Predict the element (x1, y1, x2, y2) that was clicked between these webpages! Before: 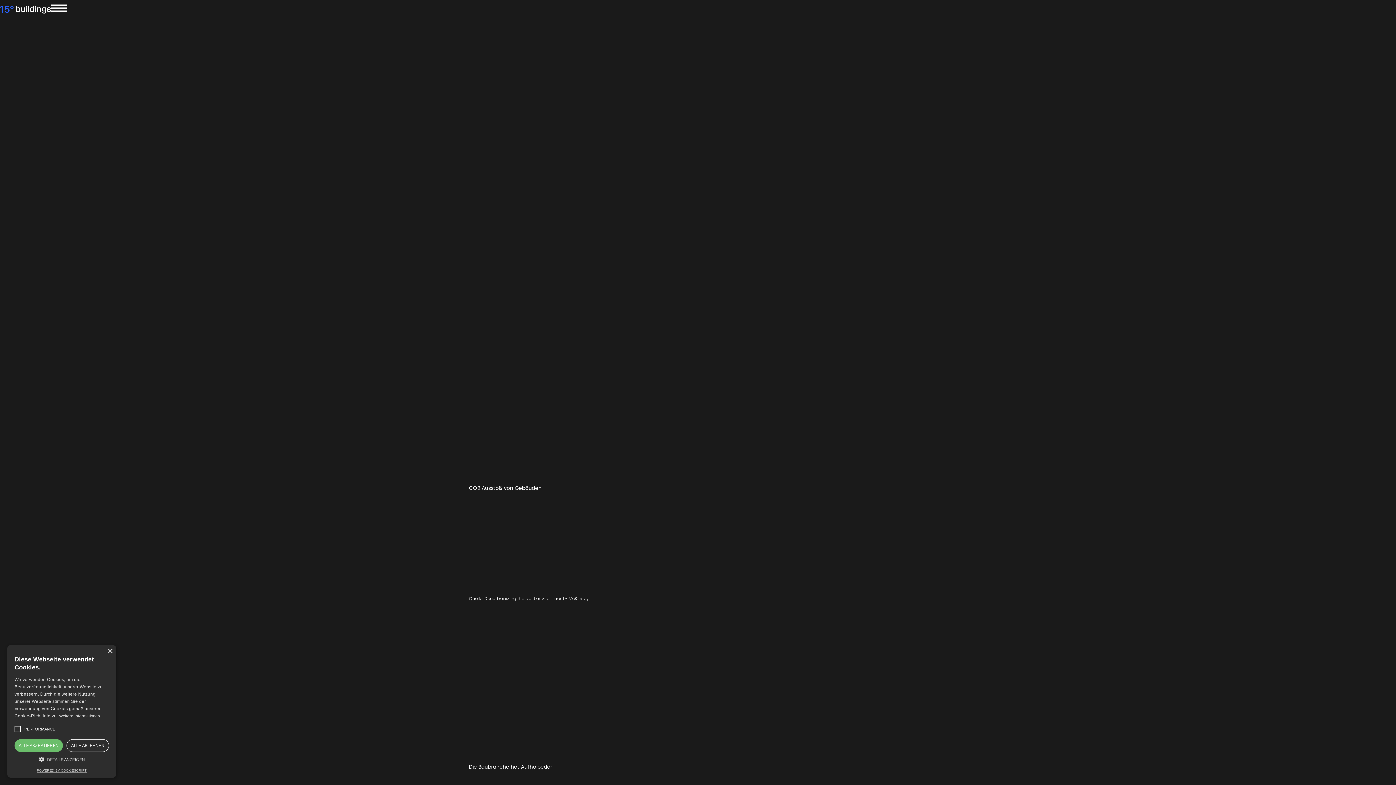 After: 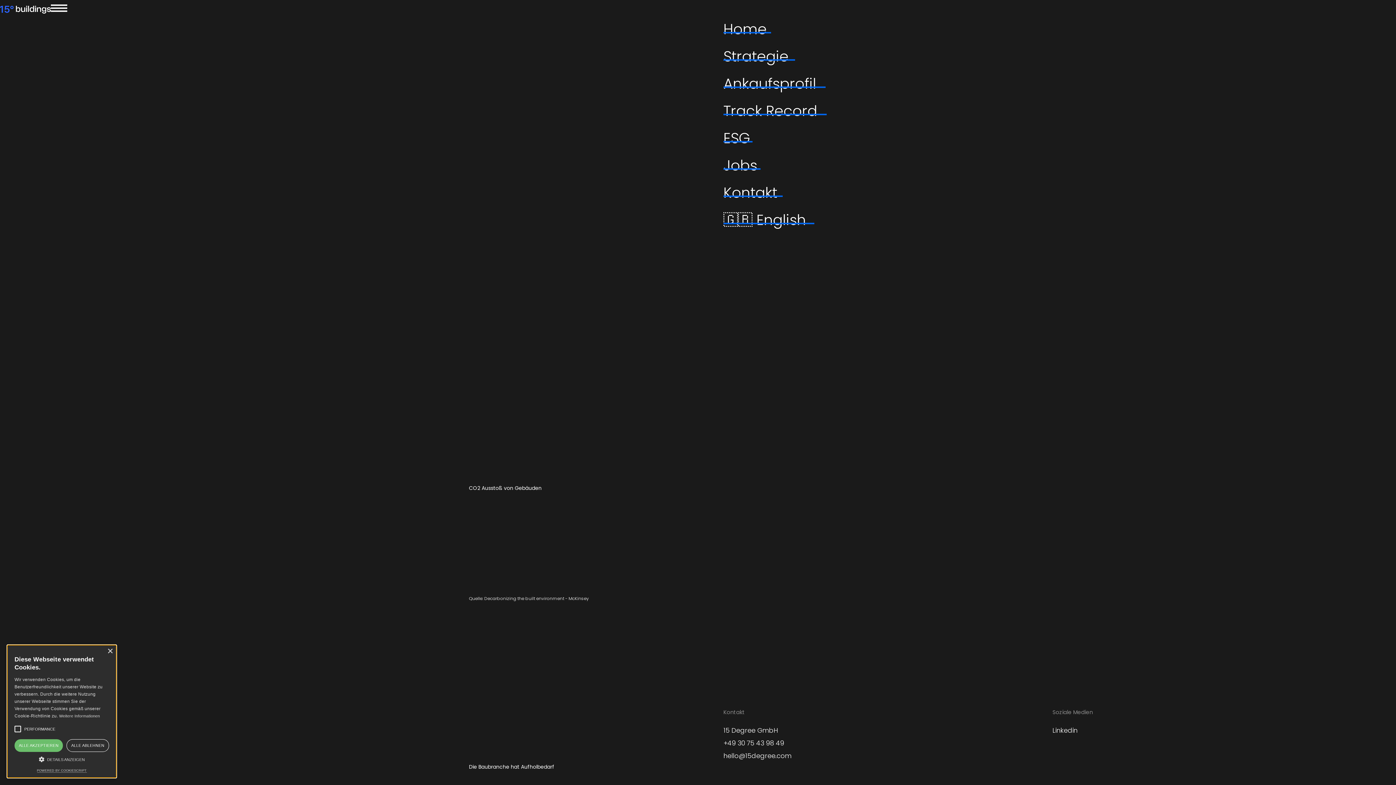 Action: bbox: (50, 0, 67, 17) label: menu